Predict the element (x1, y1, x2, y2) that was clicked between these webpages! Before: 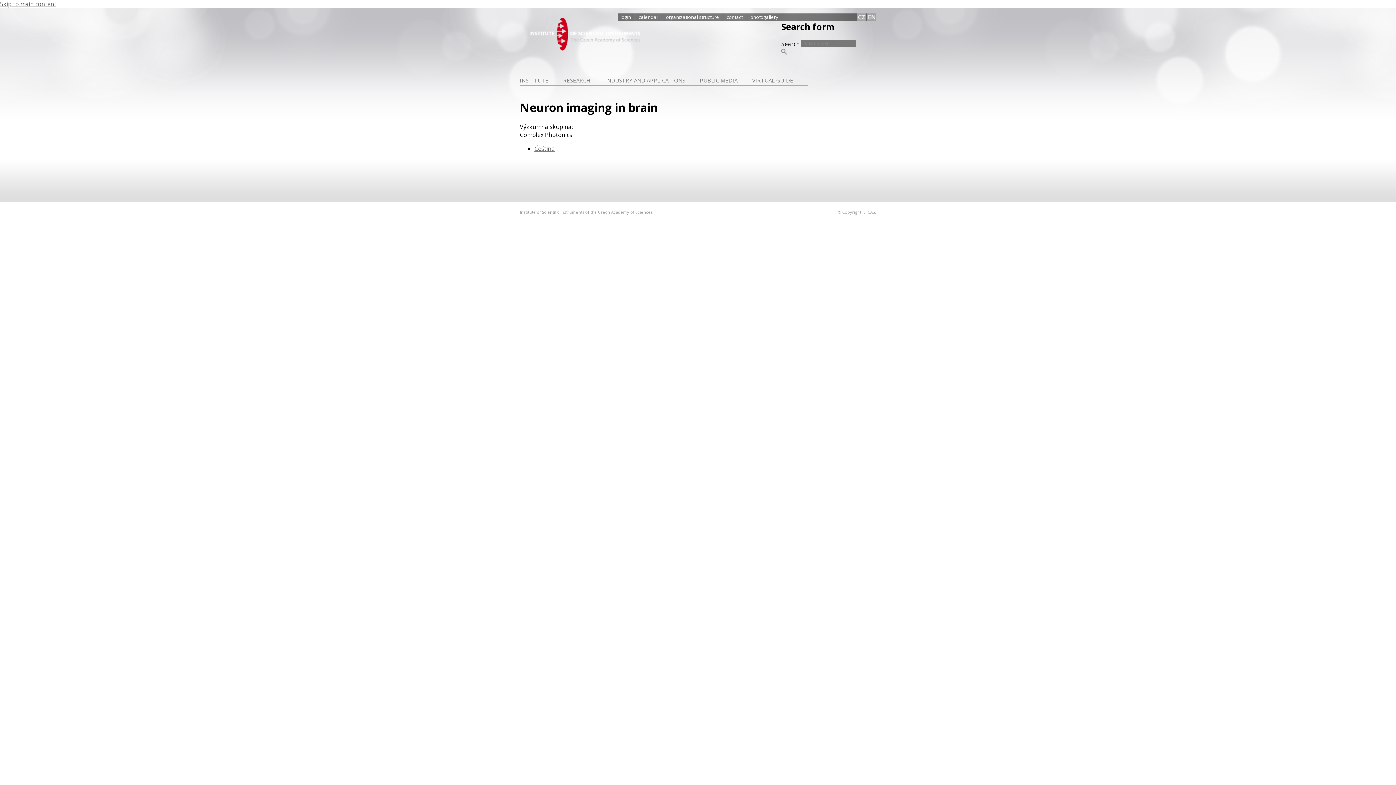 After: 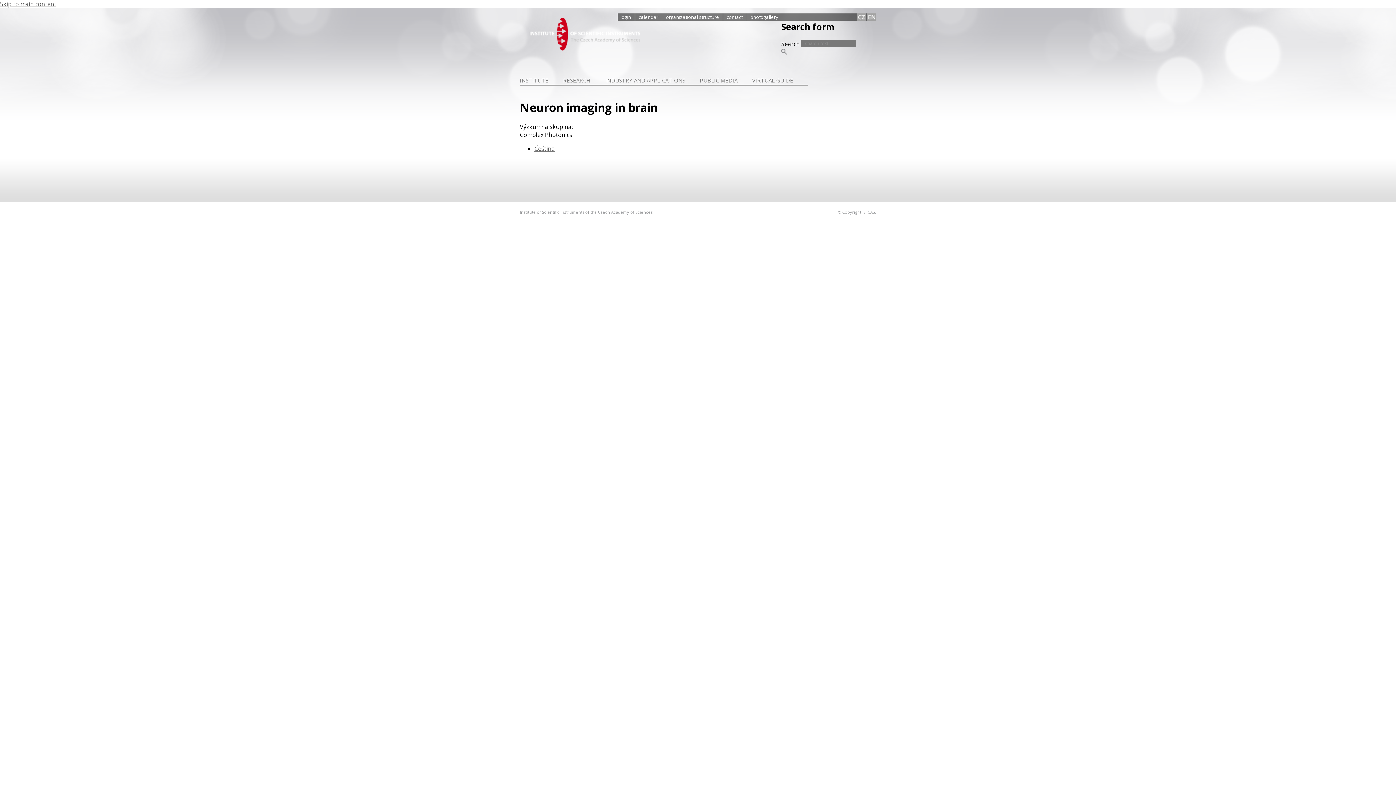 Action: label: English bbox: (867, 13, 876, 20)